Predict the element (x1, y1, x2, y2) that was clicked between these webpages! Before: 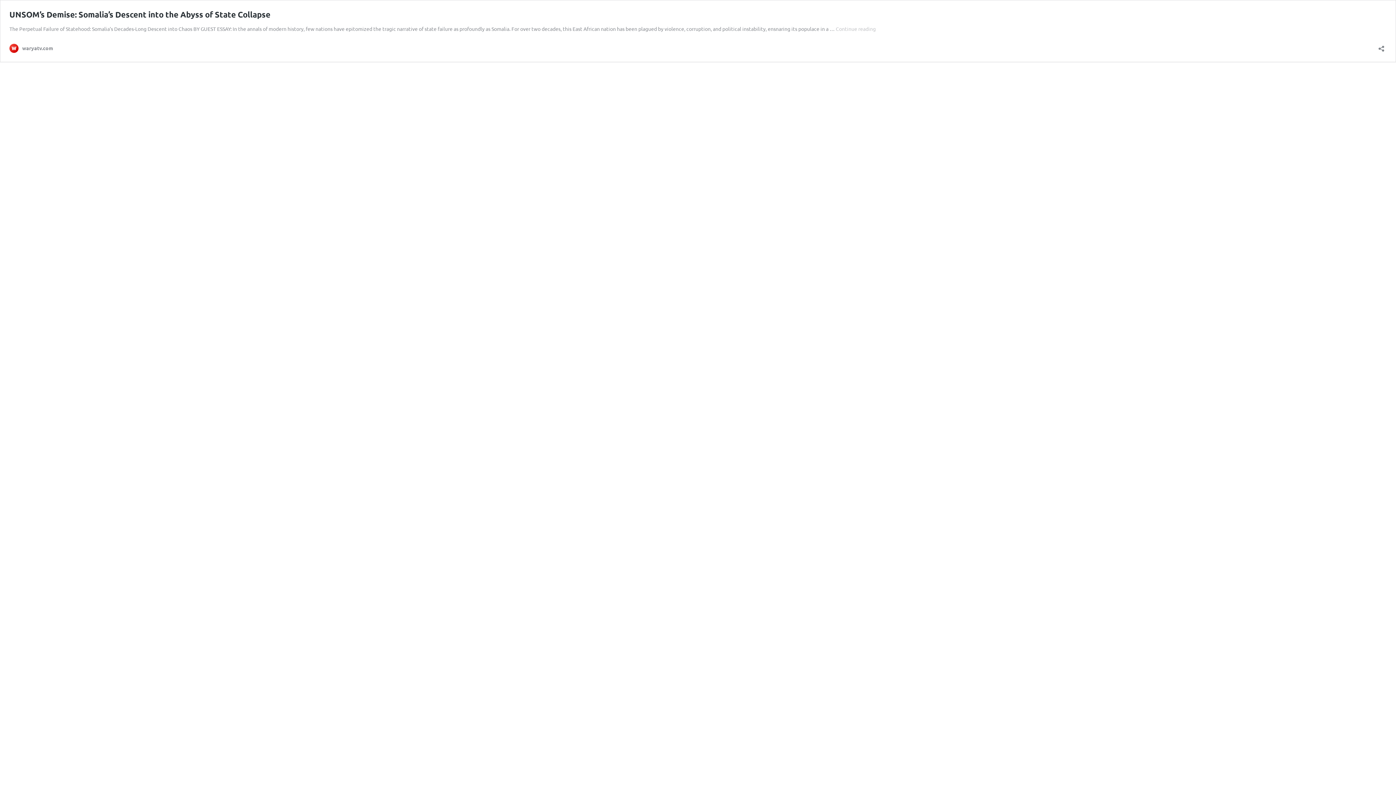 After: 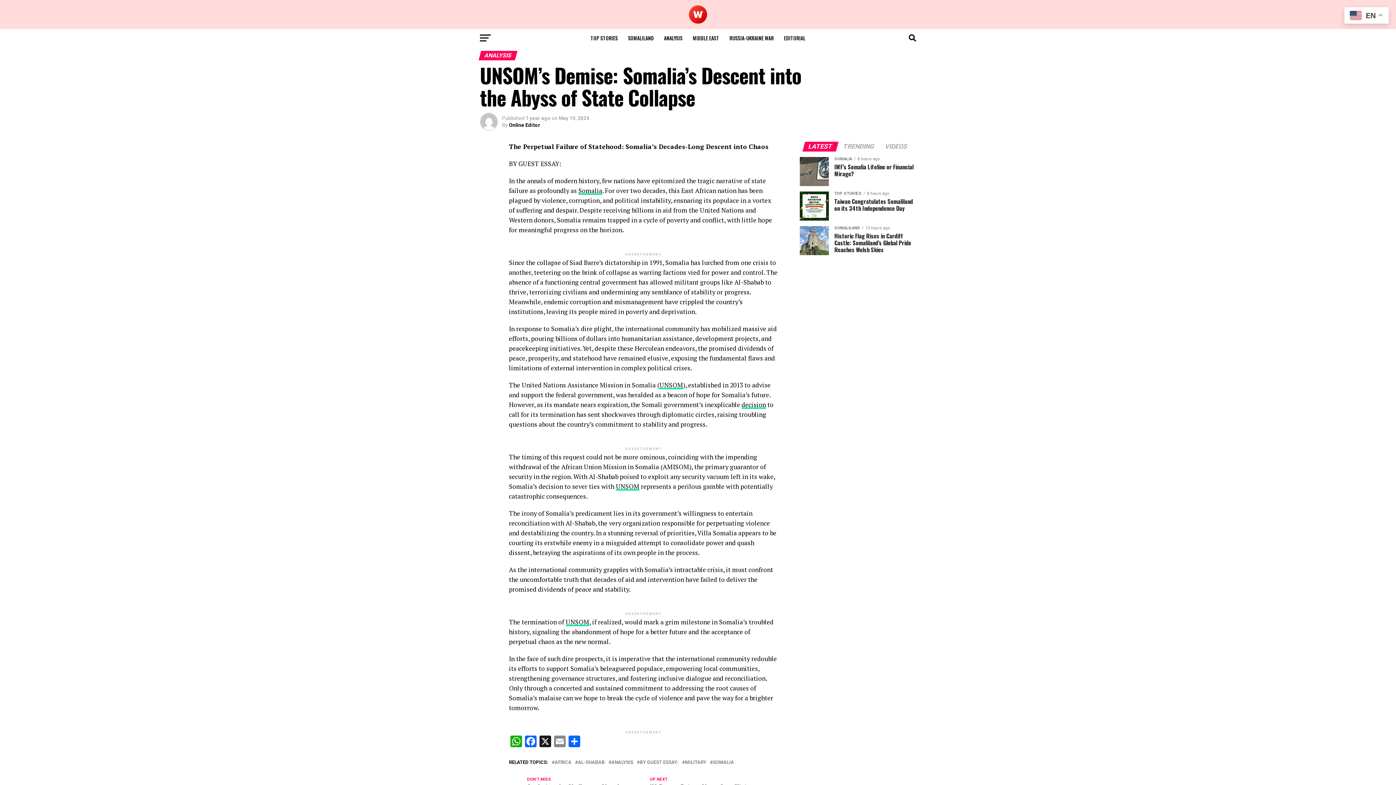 Action: label: UNSOM’s Demise: Somalia’s Descent into the Abyss of State Collapse bbox: (9, 9, 270, 19)